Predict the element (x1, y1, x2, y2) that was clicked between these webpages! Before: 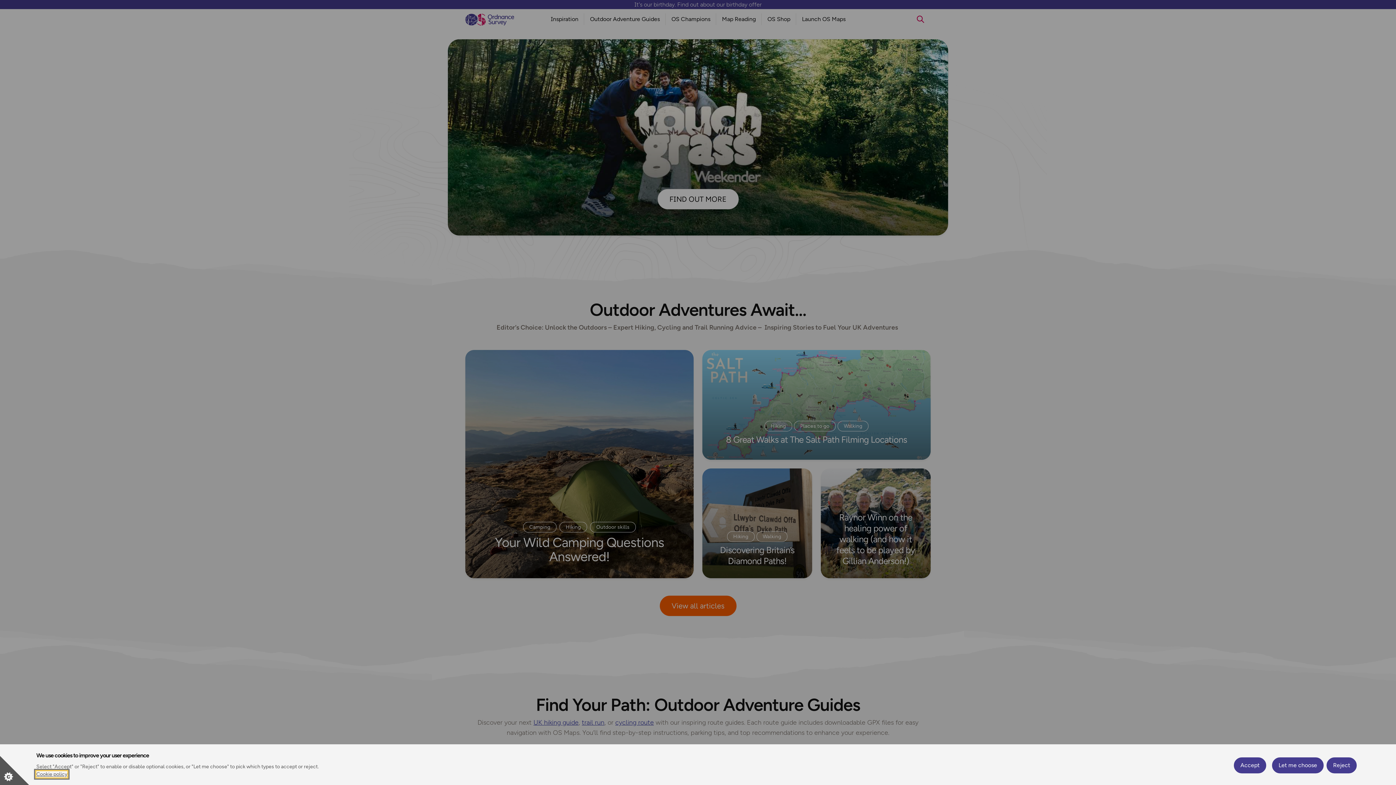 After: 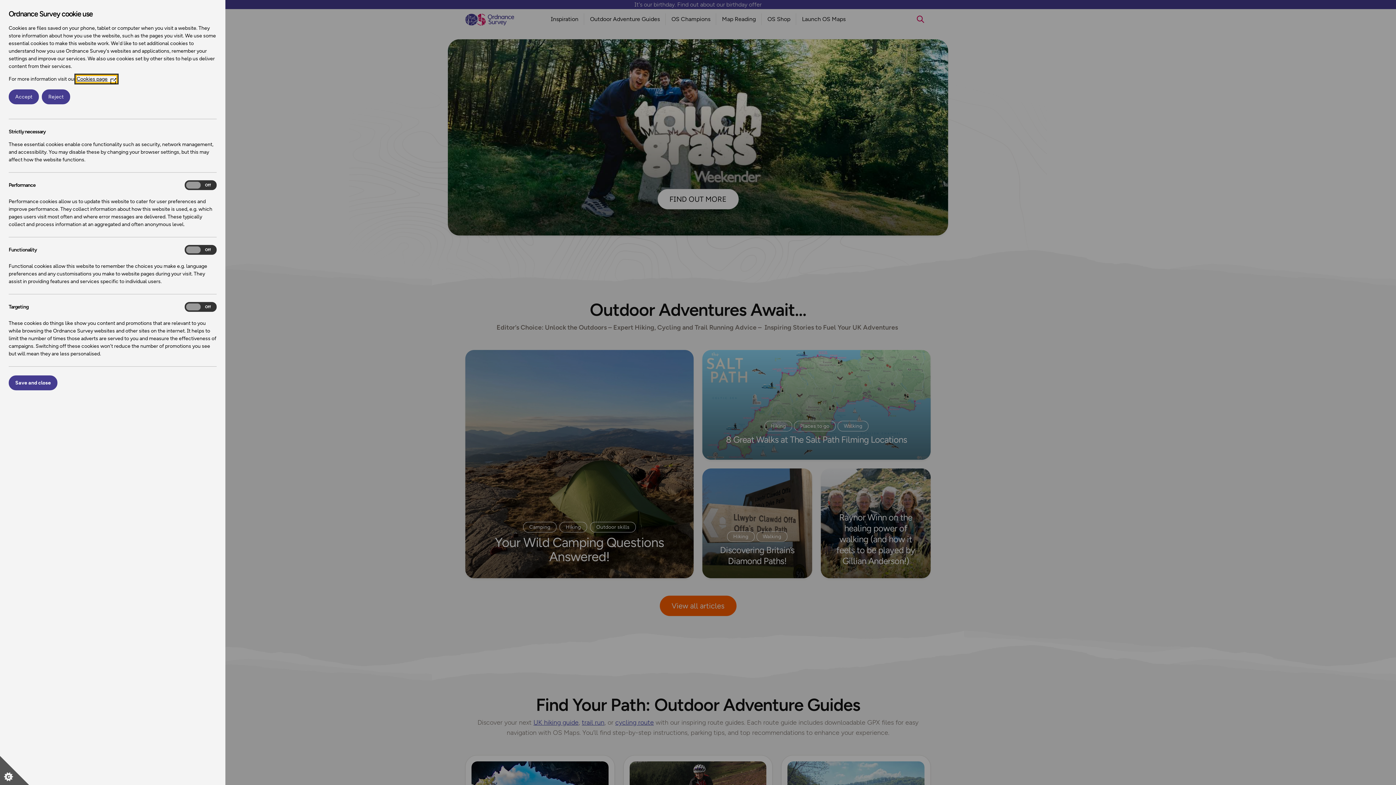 Action: bbox: (0, 756, 29, 785) label: Set cookie preferences